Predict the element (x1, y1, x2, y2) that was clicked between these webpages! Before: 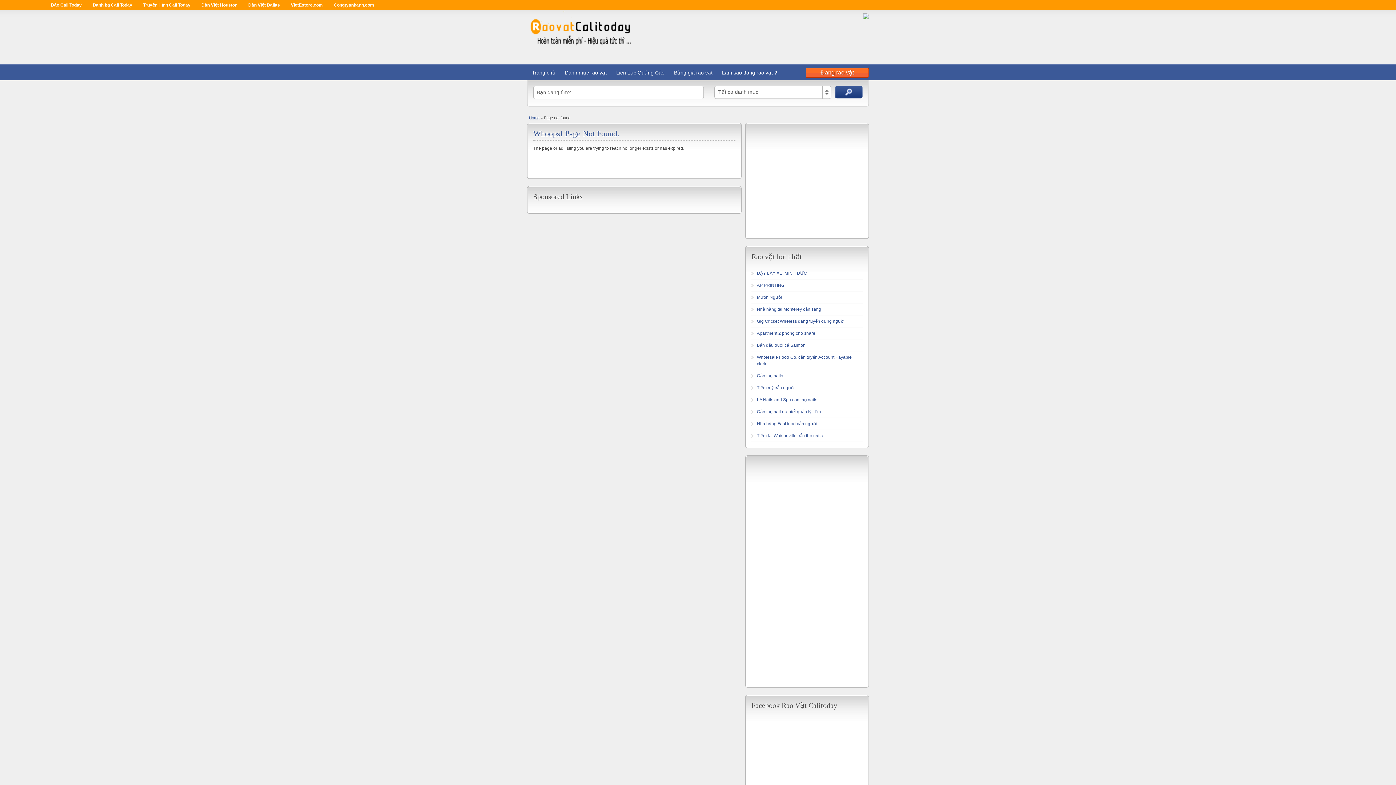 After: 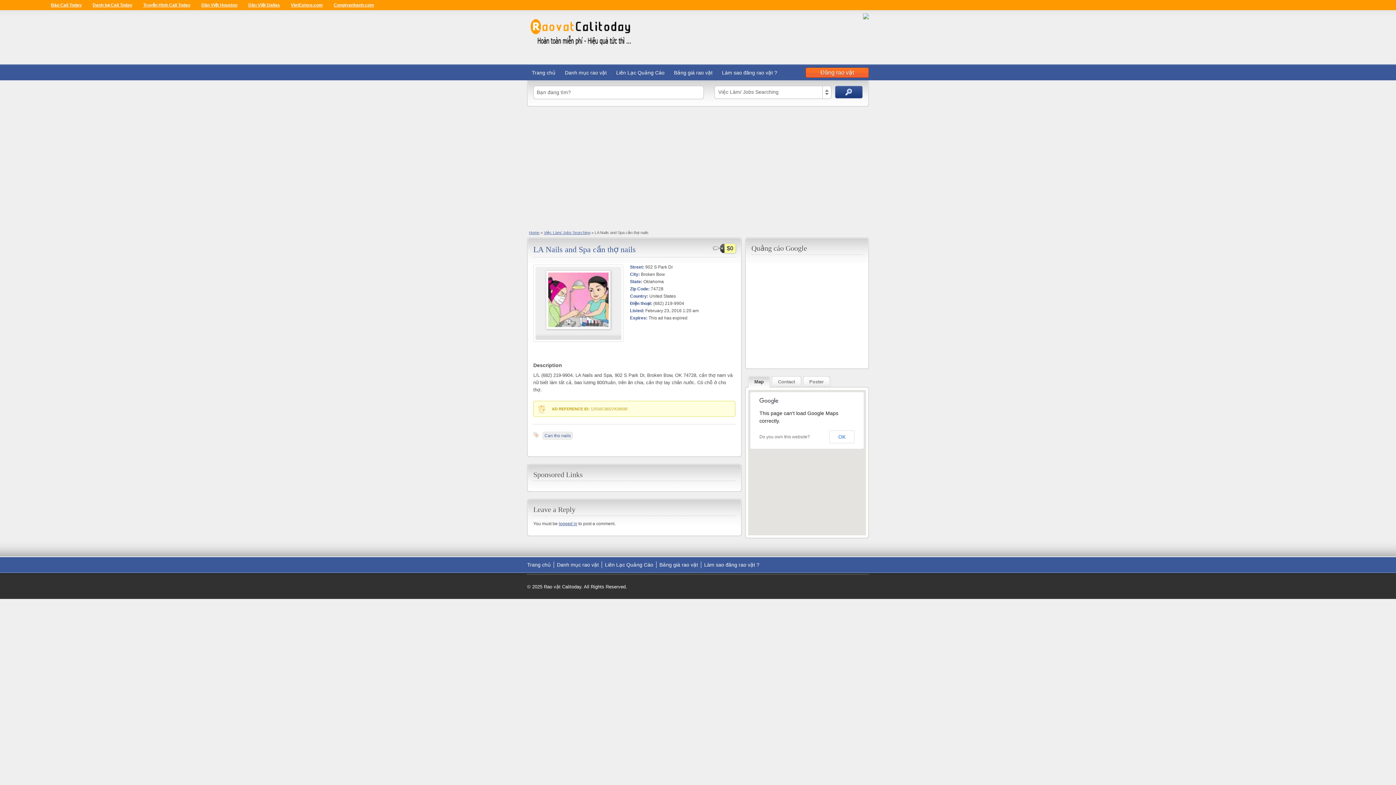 Action: label: LA Nails and Spa cần thợ nails bbox: (757, 397, 817, 402)